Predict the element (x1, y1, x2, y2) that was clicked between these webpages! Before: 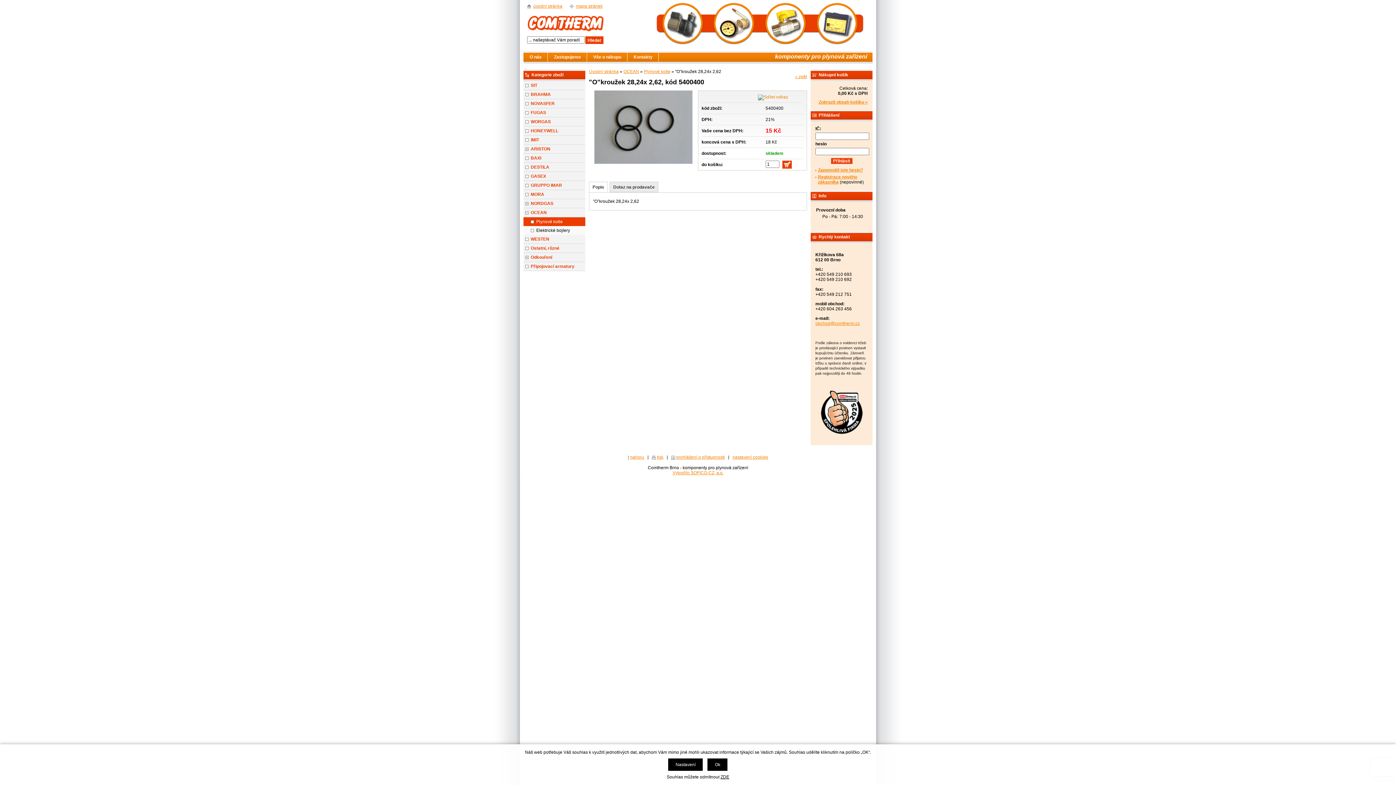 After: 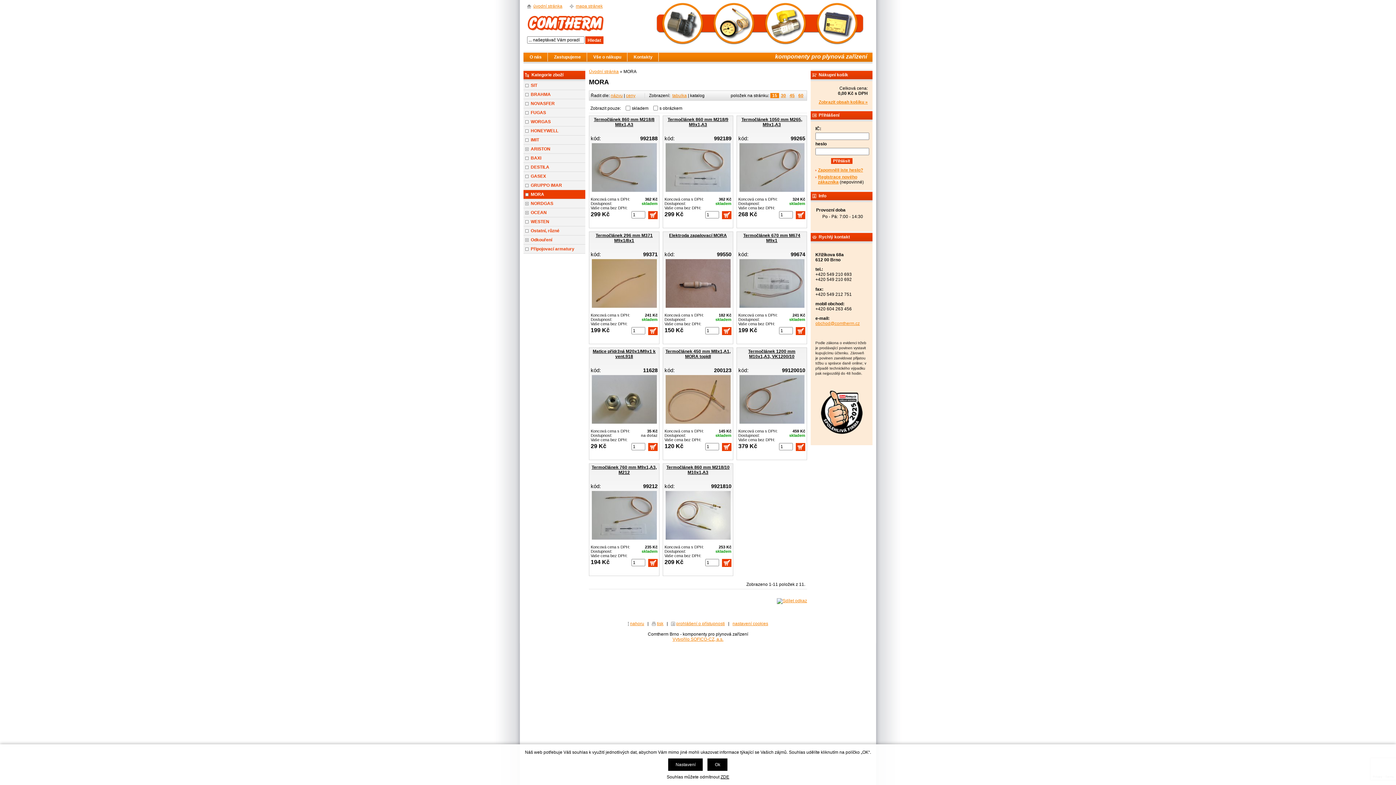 Action: bbox: (523, 190, 585, 199) label: MORA